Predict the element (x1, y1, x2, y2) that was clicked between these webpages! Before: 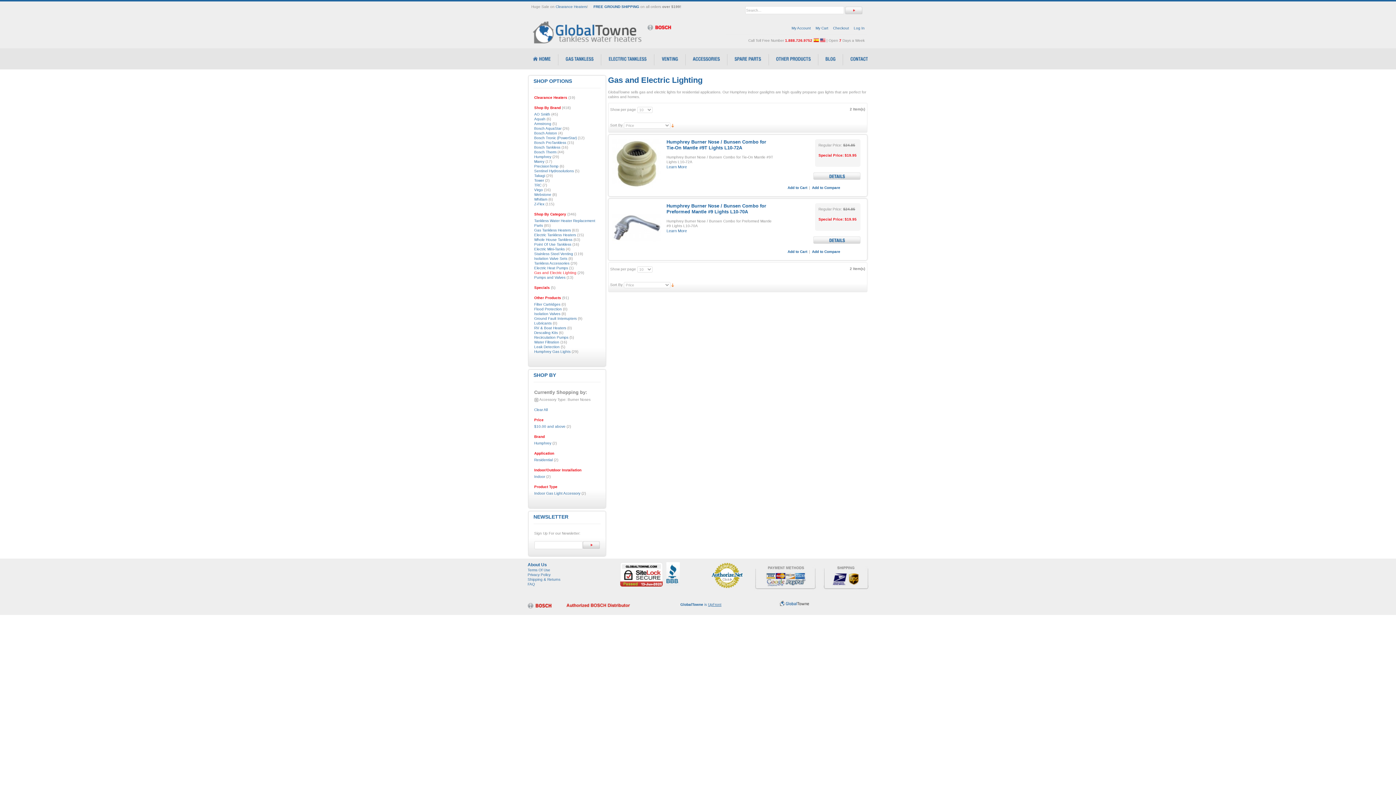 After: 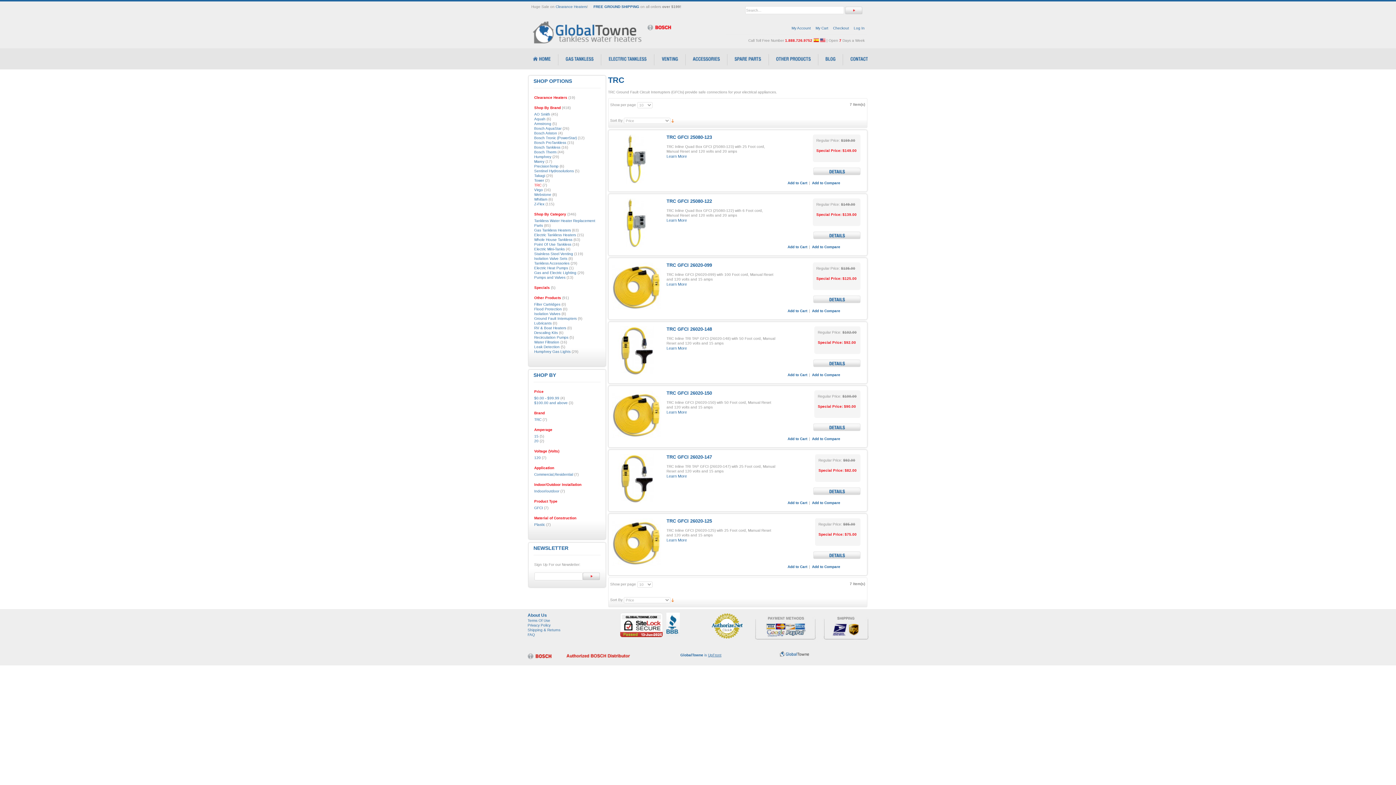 Action: label: TRC bbox: (534, 183, 541, 187)